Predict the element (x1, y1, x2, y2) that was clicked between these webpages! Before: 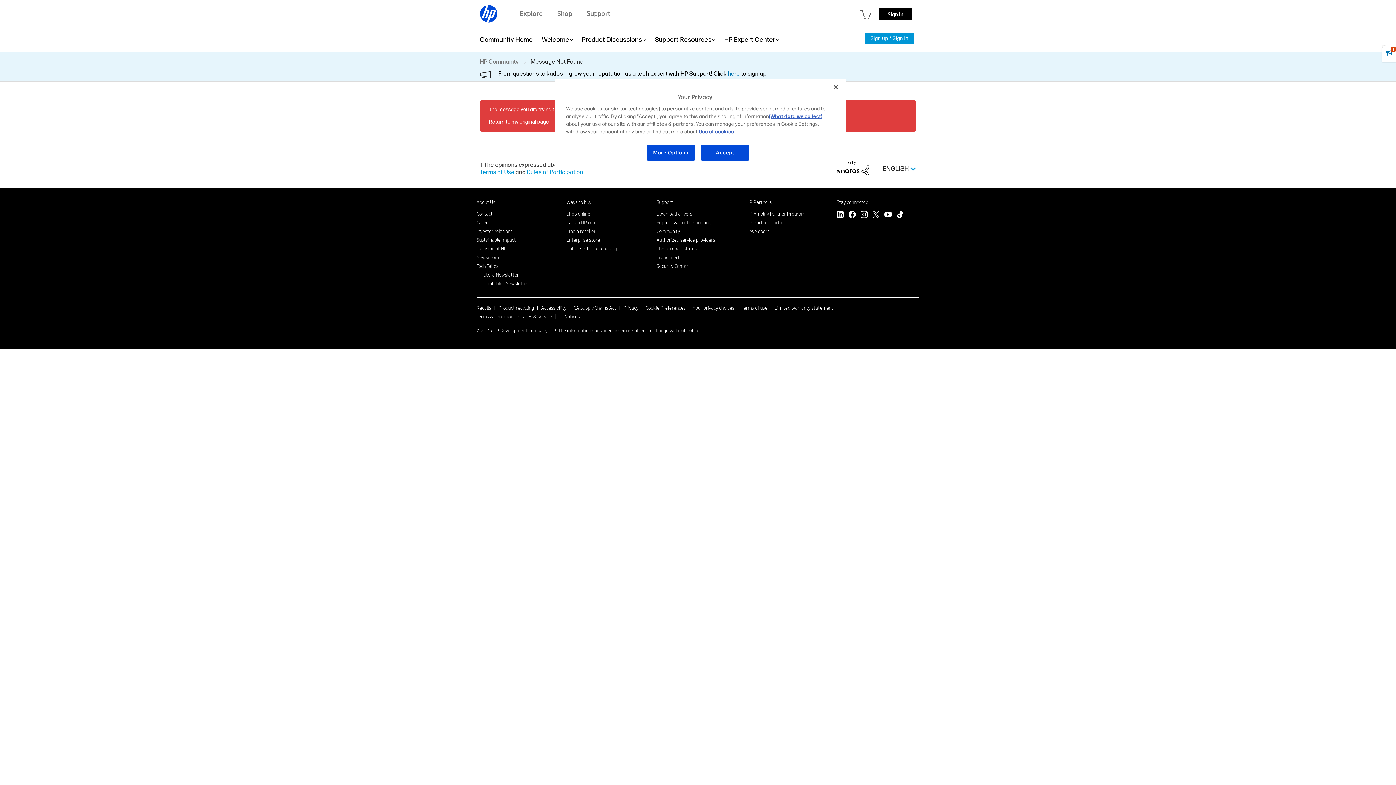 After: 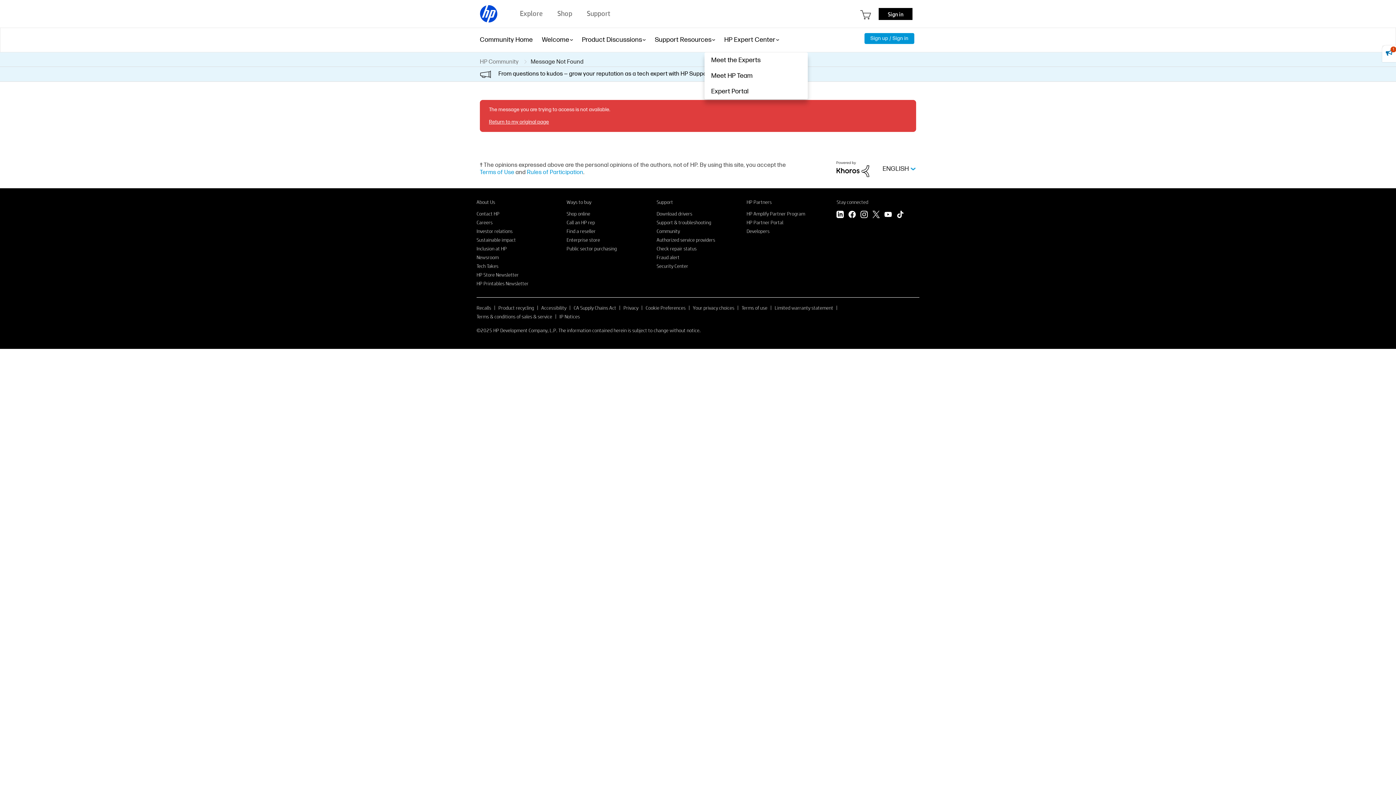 Action: label: HP Expert Center bbox: (724, 27, 775, 52)